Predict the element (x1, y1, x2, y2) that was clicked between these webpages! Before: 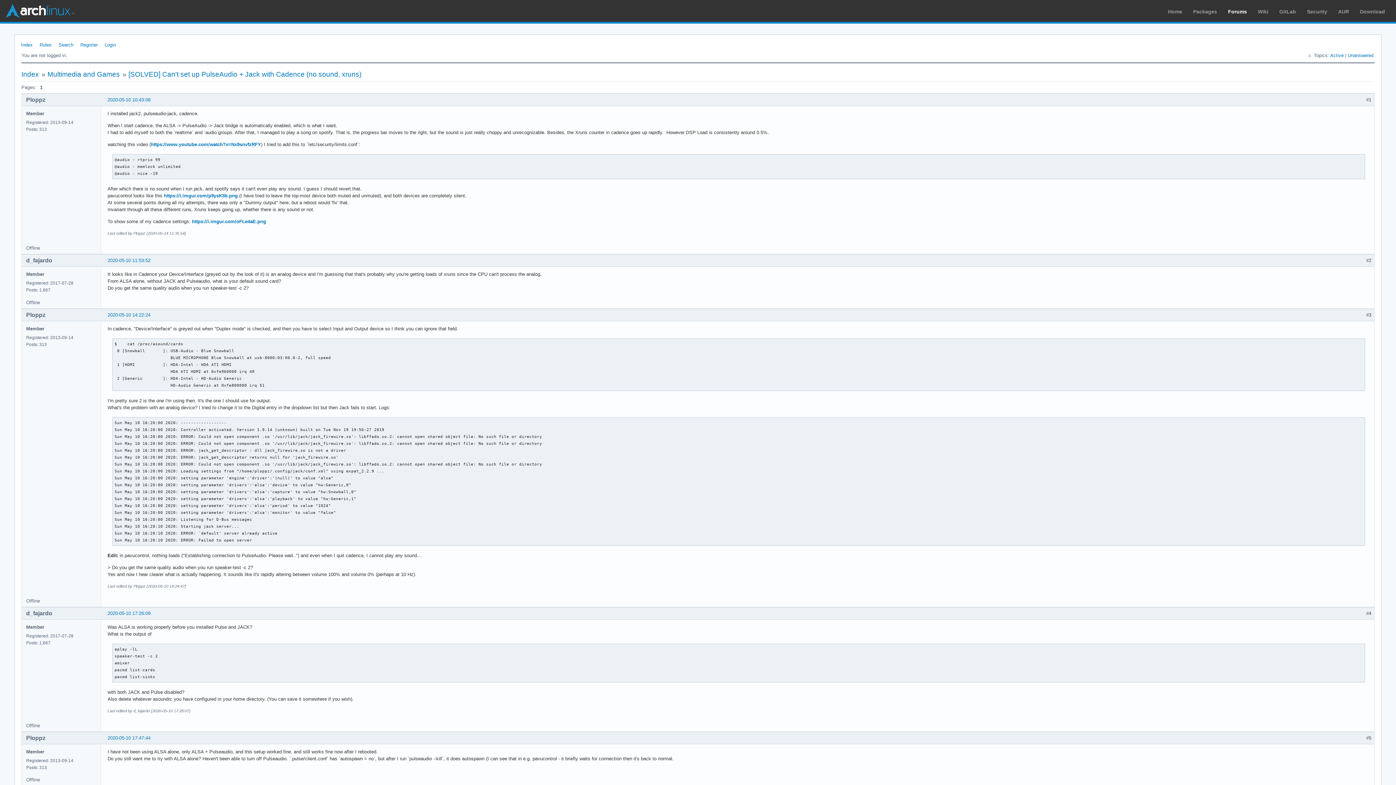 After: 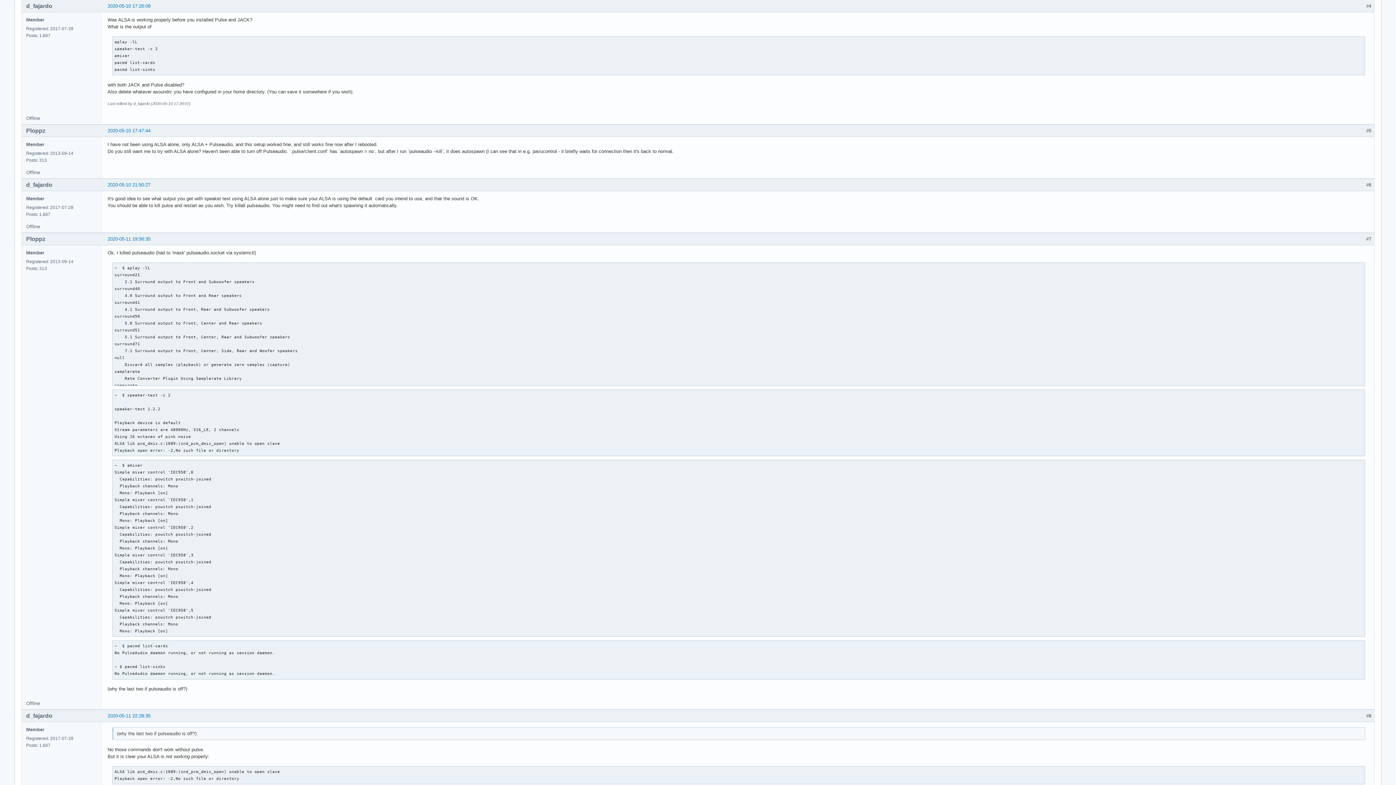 Action: bbox: (107, 610, 150, 616) label: 2020-05-10 17:26:09